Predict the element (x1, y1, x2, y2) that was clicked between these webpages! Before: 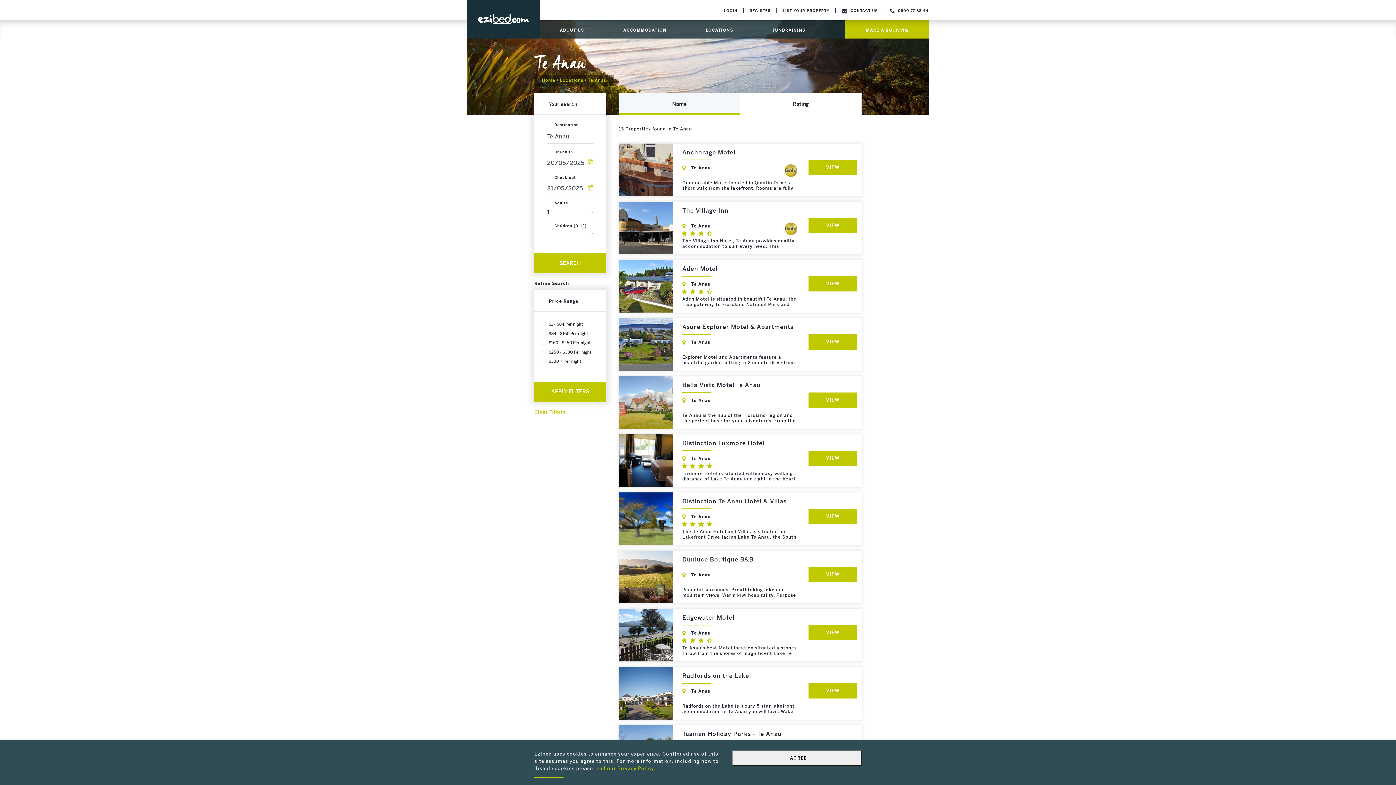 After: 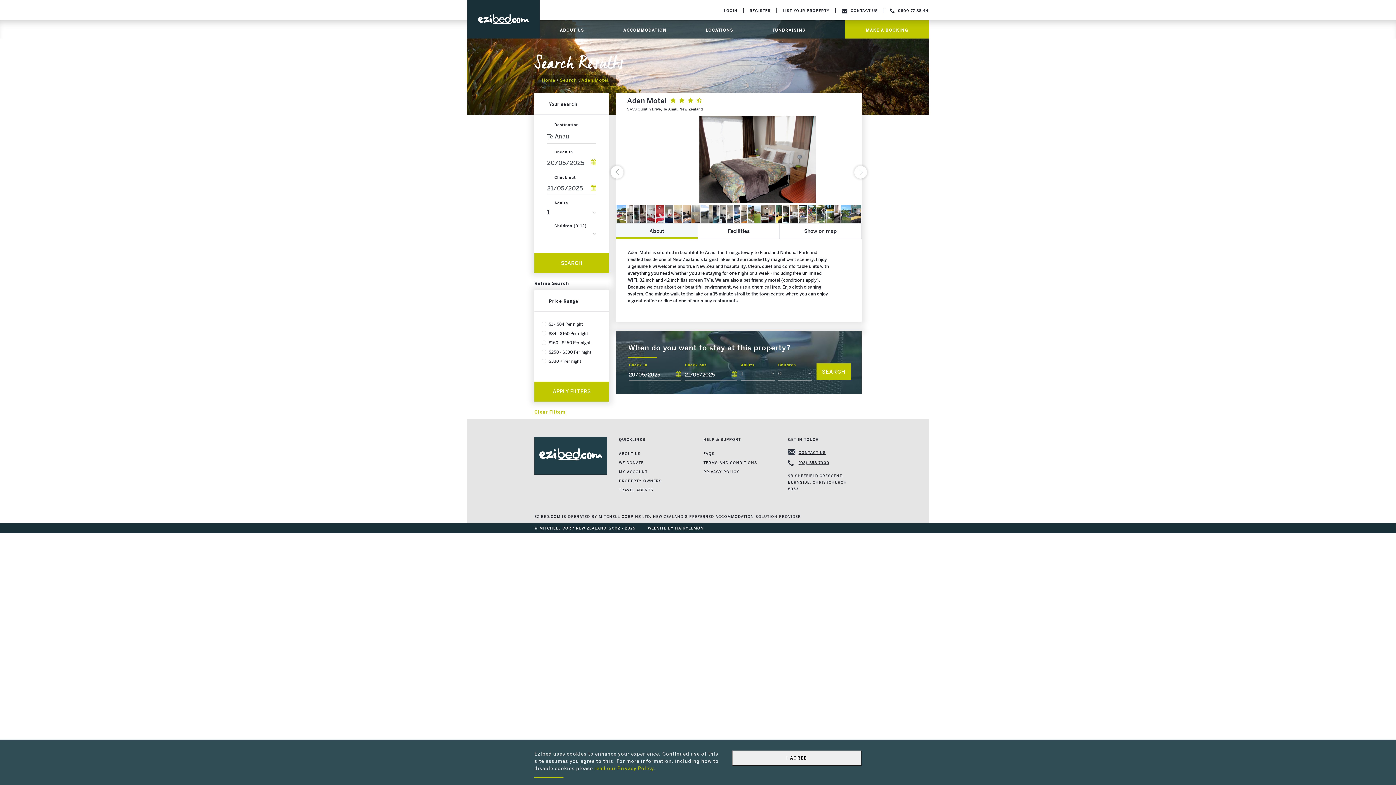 Action: label: VIEW bbox: (808, 276, 857, 291)